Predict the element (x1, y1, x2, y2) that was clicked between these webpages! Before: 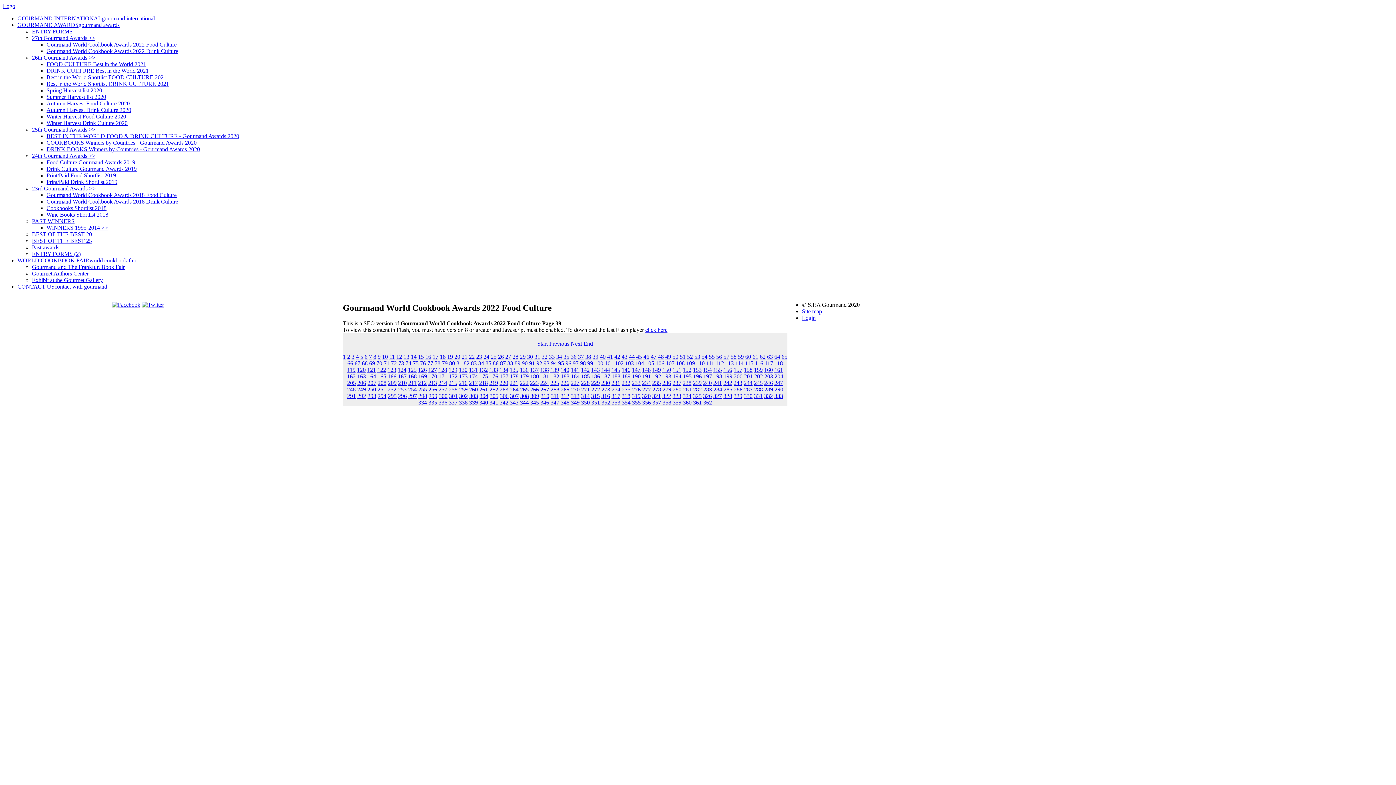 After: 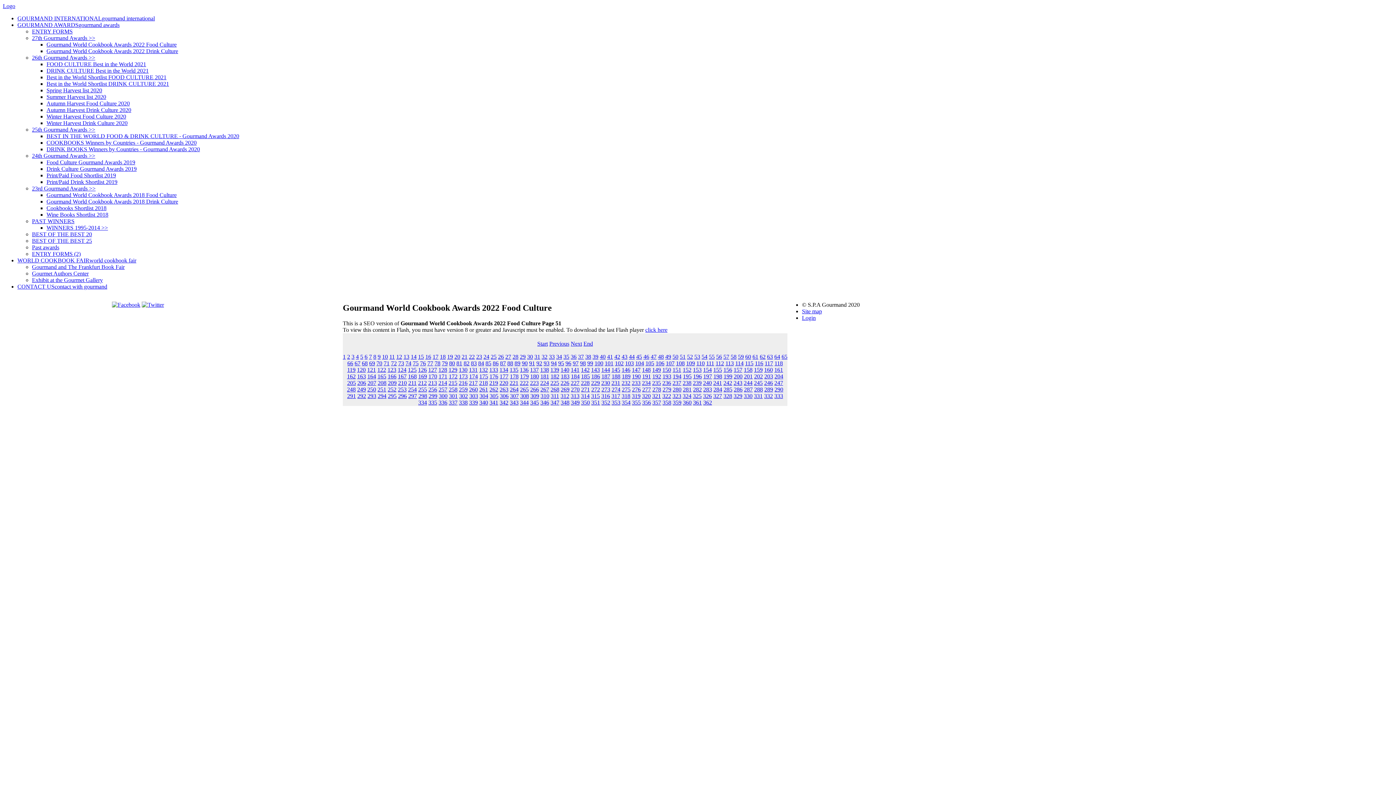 Action: bbox: (680, 353, 685, 359) label: 51